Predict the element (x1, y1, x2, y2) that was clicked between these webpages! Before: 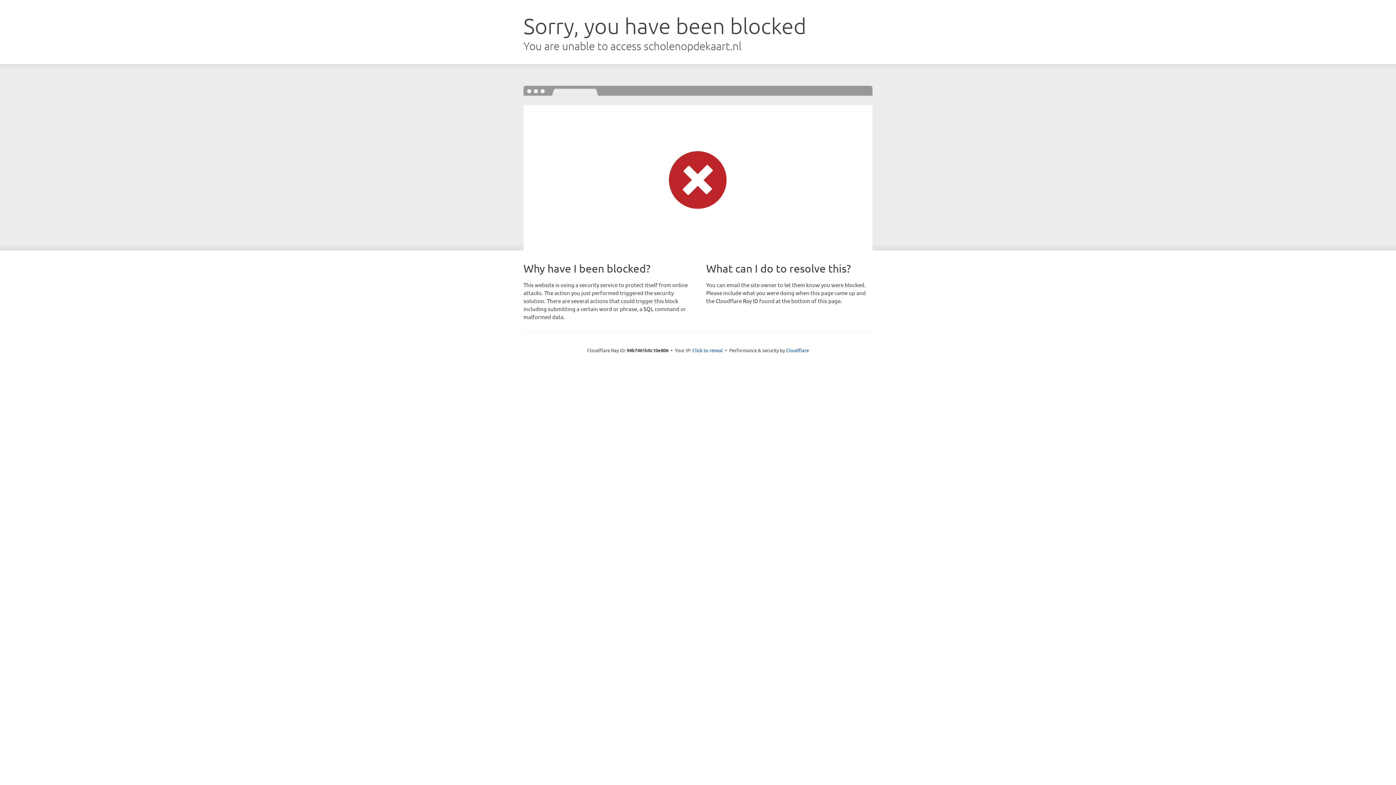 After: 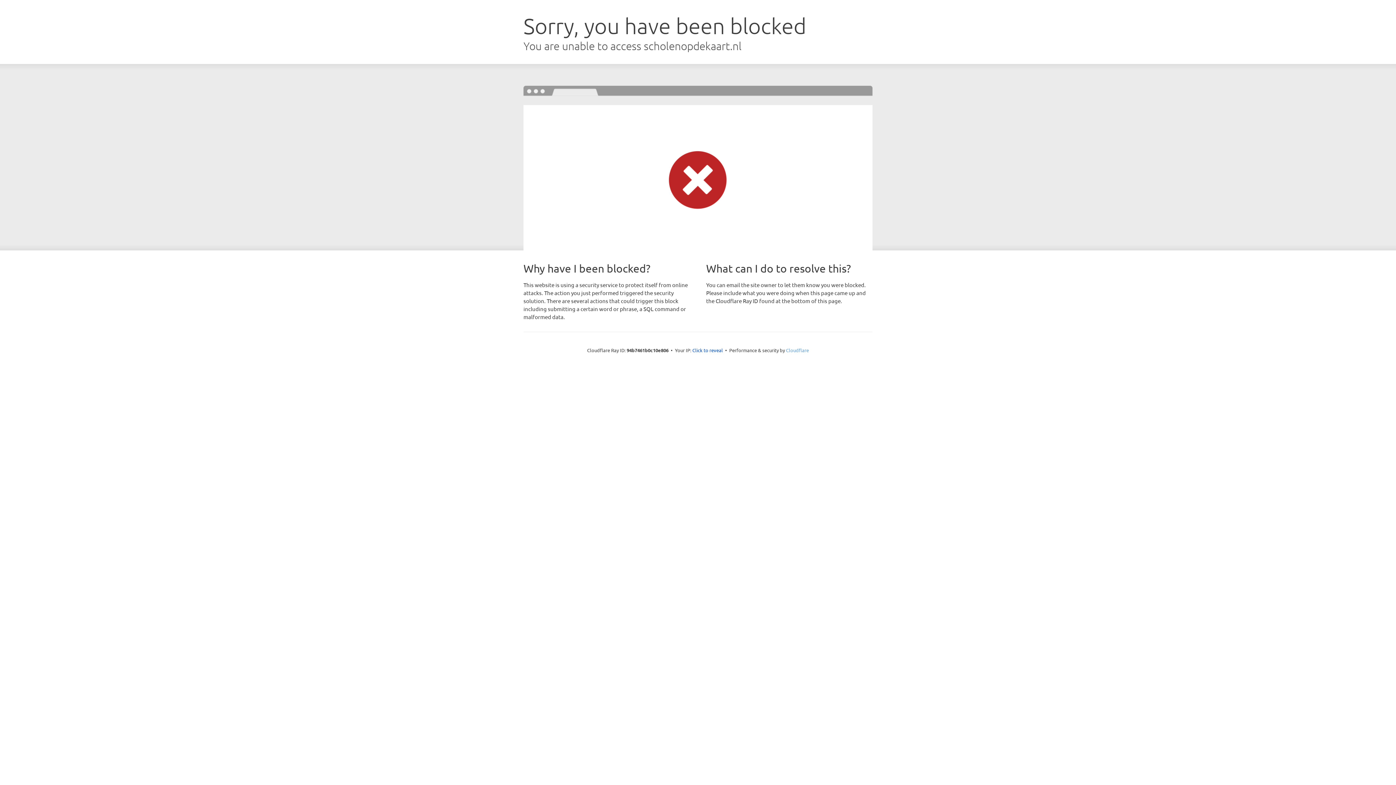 Action: label: Cloudflare bbox: (786, 347, 809, 353)